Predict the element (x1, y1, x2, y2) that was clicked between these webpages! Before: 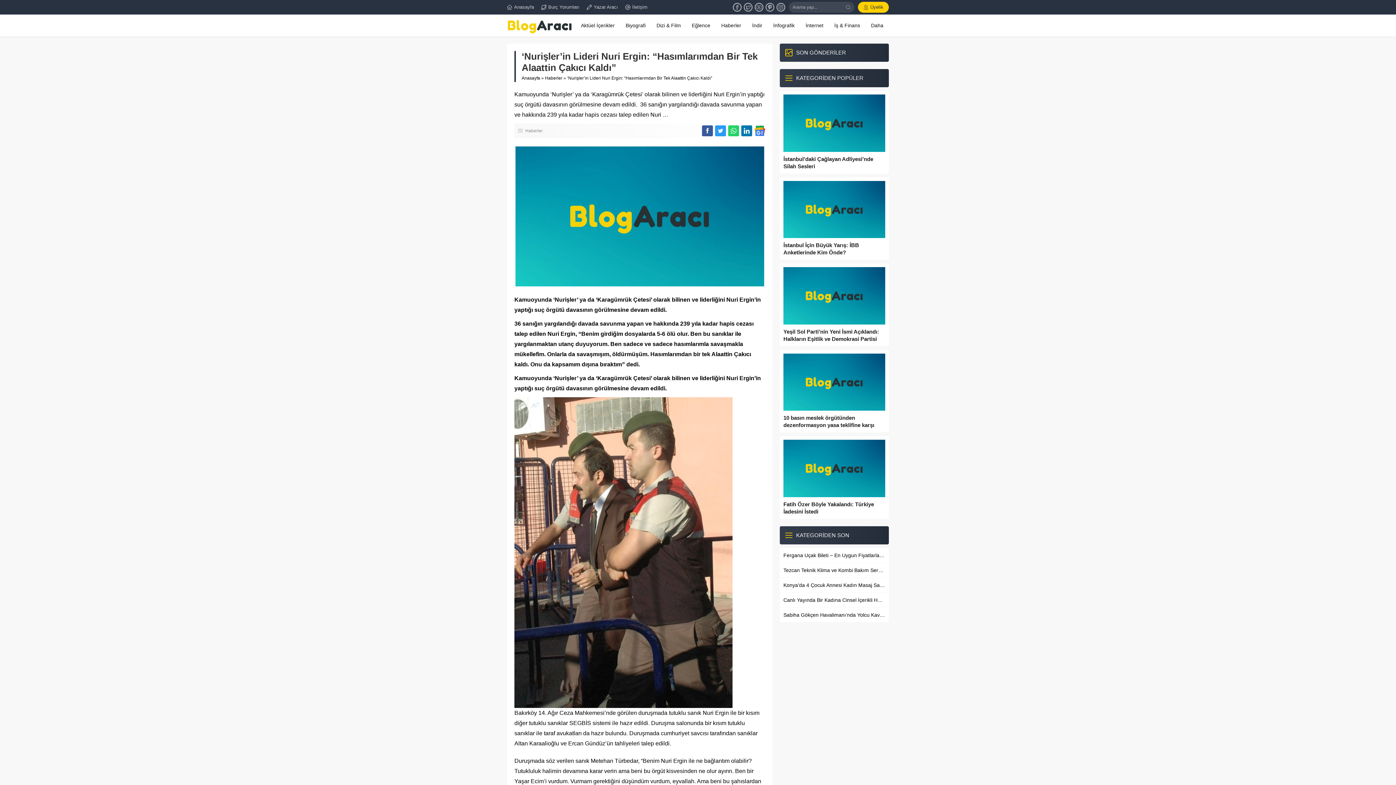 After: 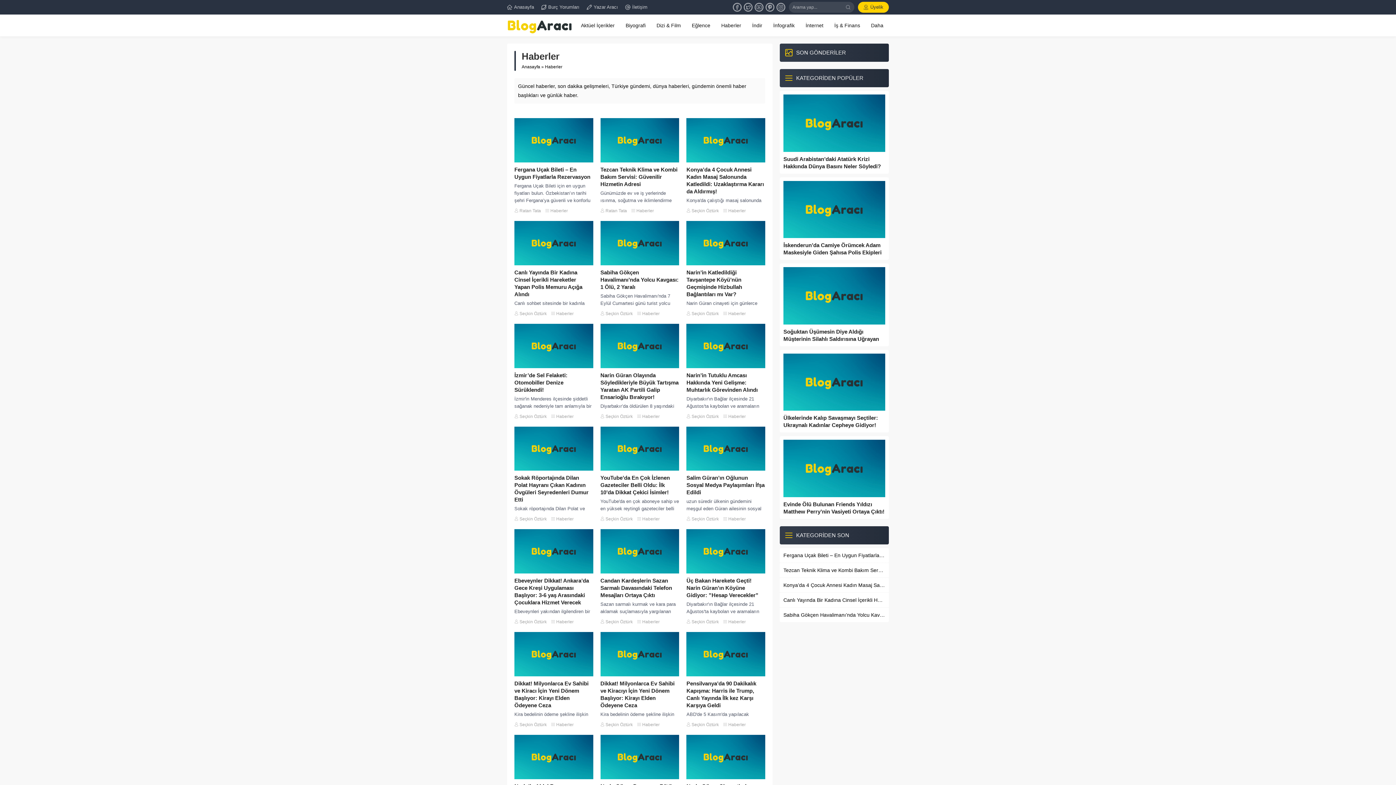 Action: label: Haberler bbox: (545, 75, 562, 80)